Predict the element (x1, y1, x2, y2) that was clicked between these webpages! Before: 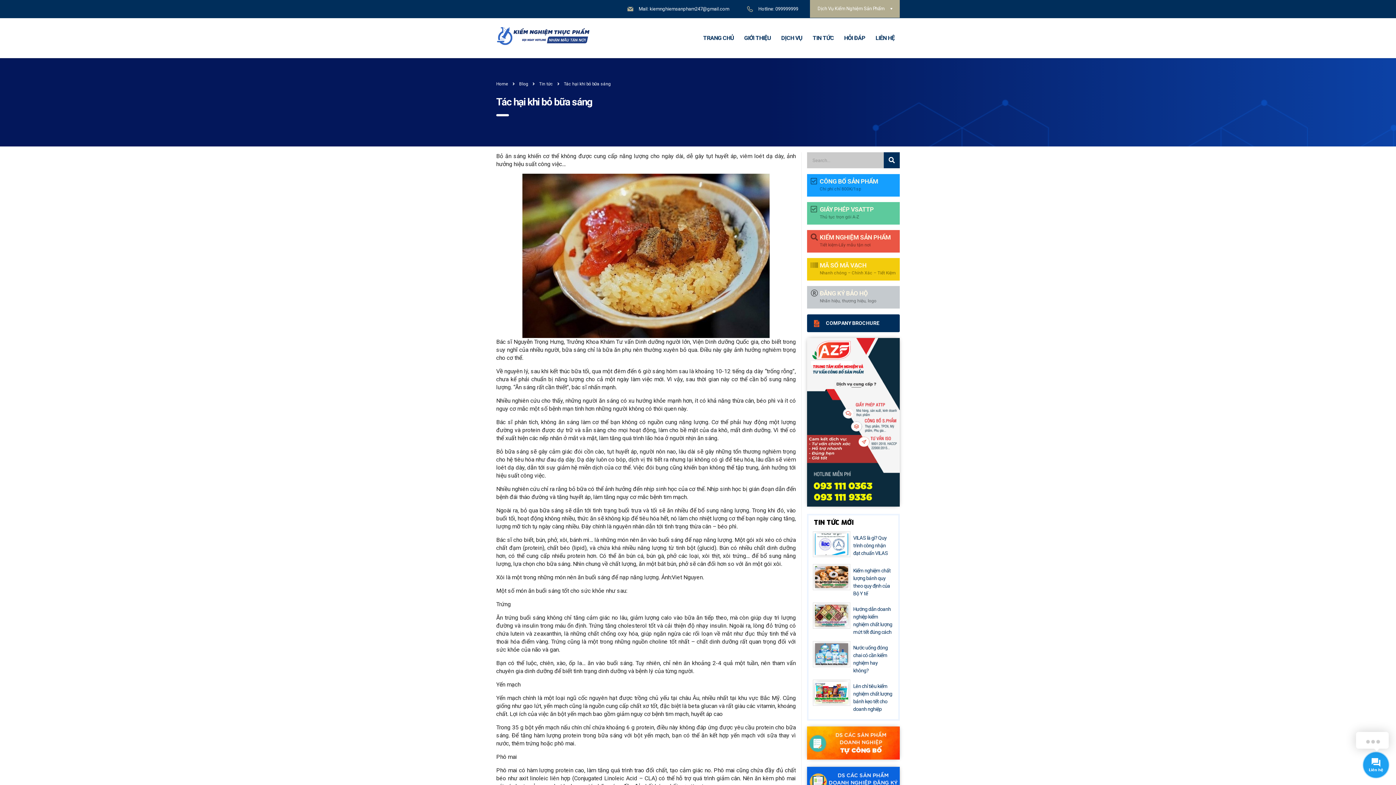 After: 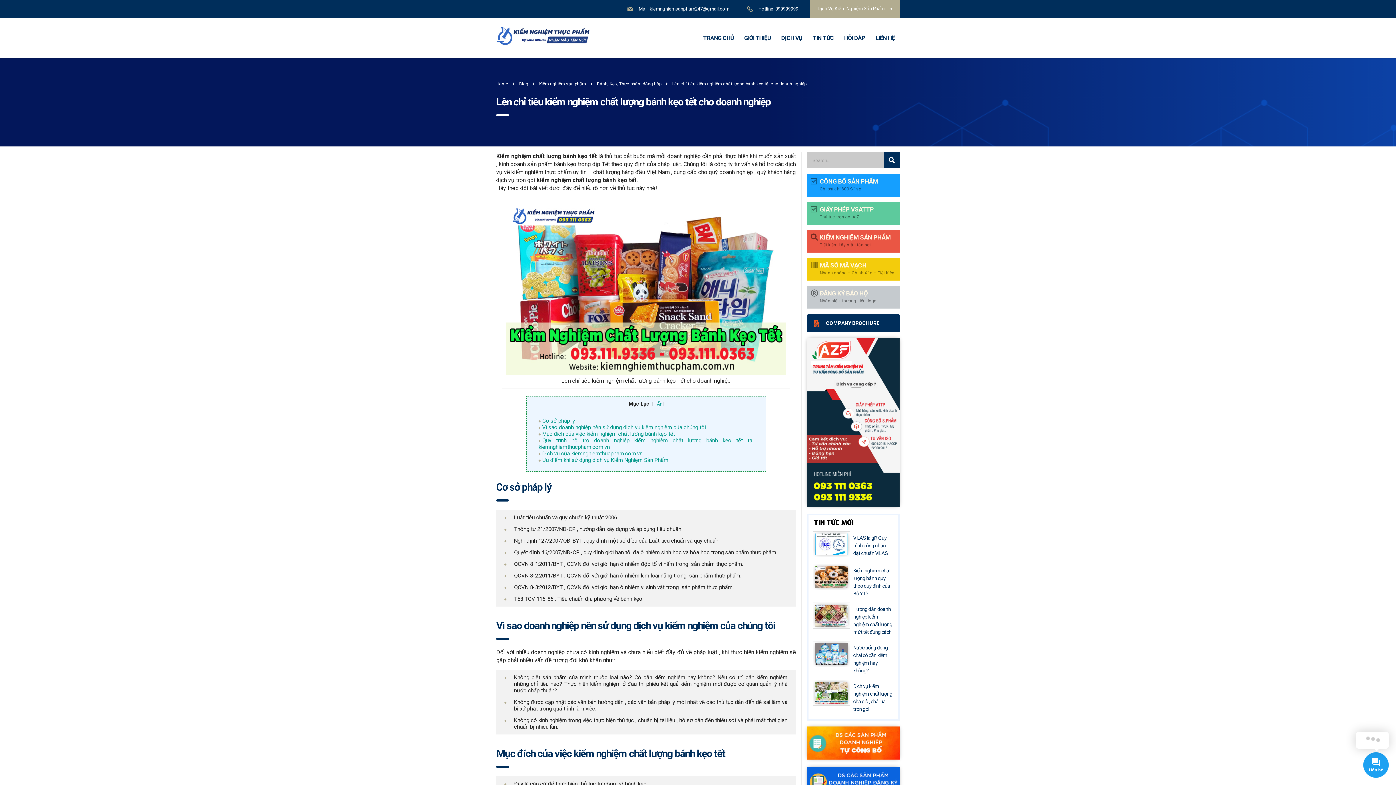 Action: bbox: (851, 682, 893, 713) label: Lên chỉ tiêu kiểm nghiệm chất lượng bánh kẹo tết cho doanh nghiệp